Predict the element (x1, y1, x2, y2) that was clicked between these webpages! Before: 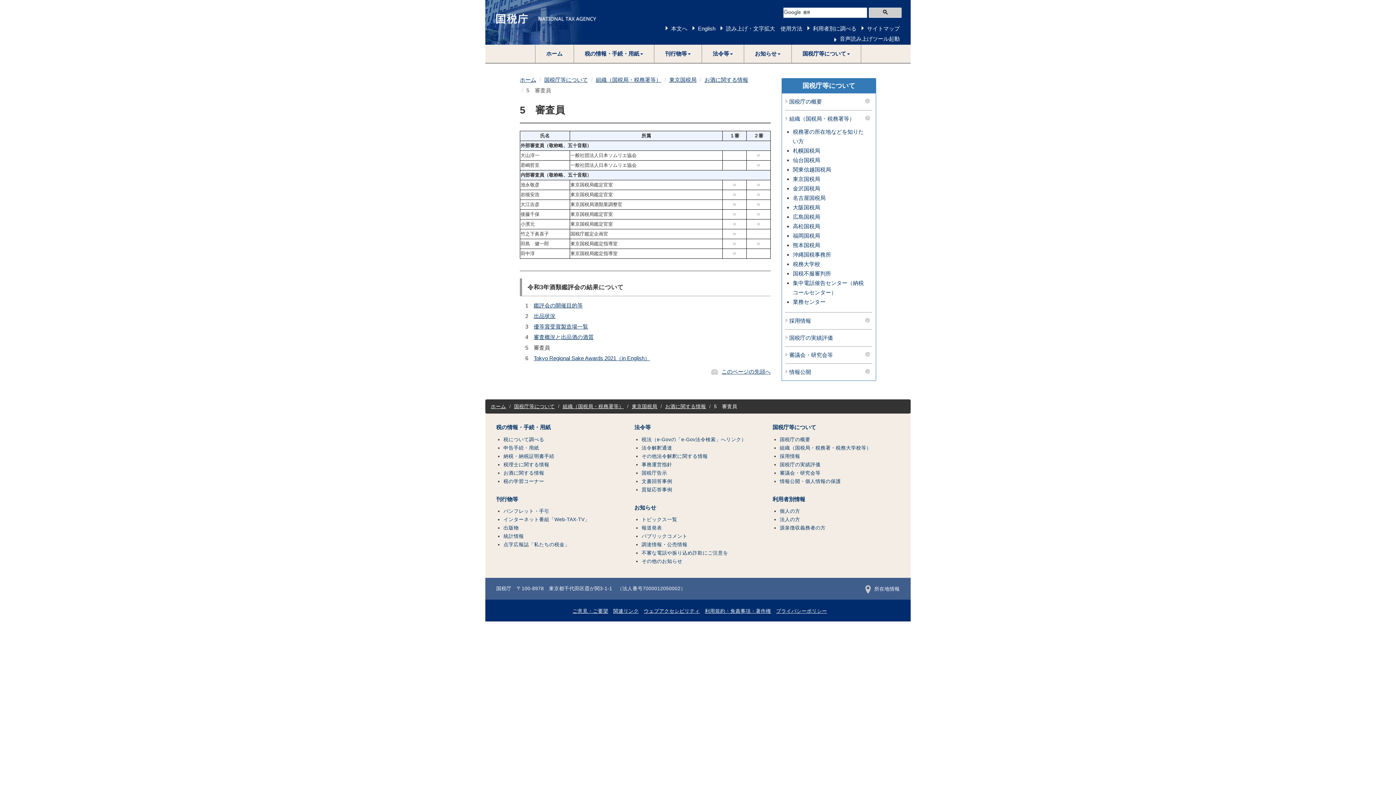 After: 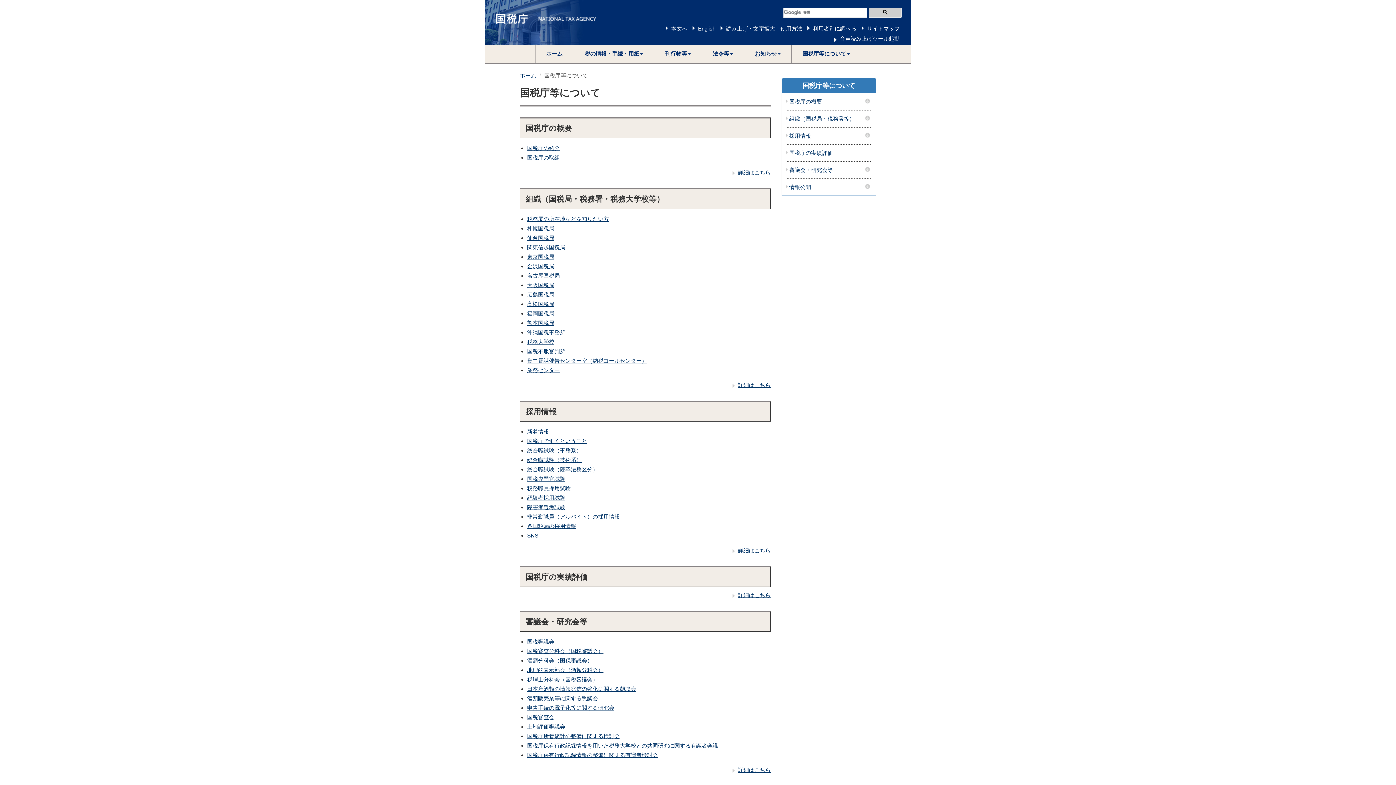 Action: label: 国税庁等について bbox: (514, 404, 554, 409)